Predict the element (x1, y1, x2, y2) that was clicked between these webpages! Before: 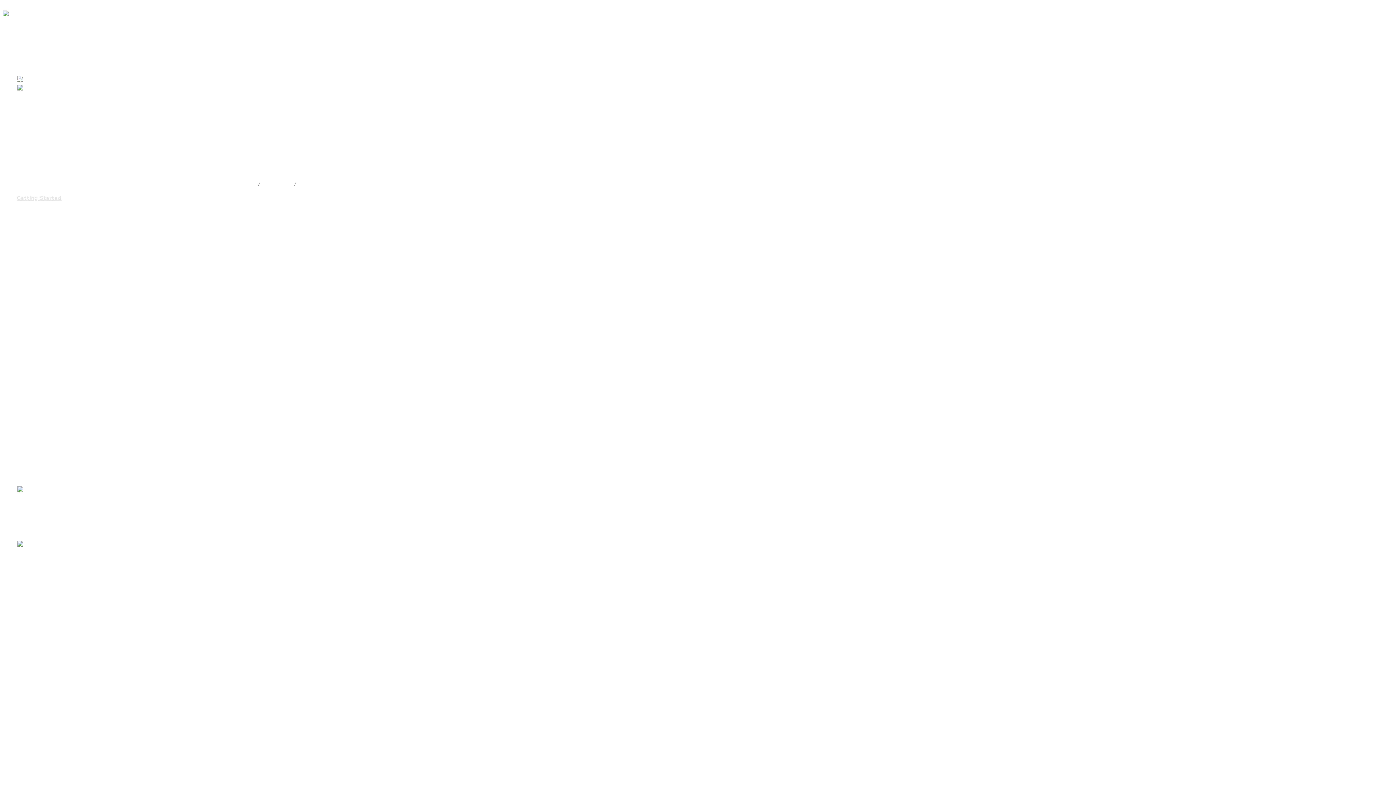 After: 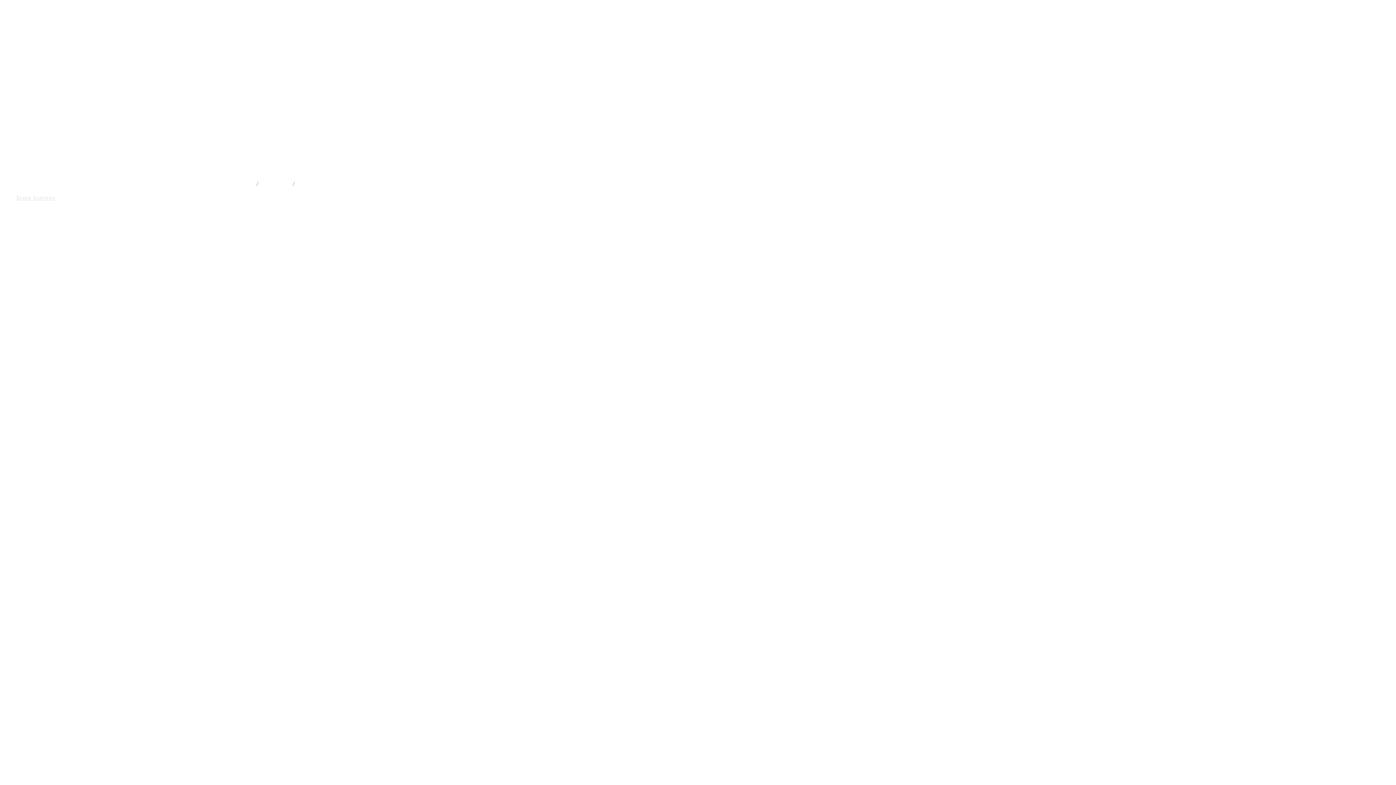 Action: bbox: (17, 509, 54, 518)